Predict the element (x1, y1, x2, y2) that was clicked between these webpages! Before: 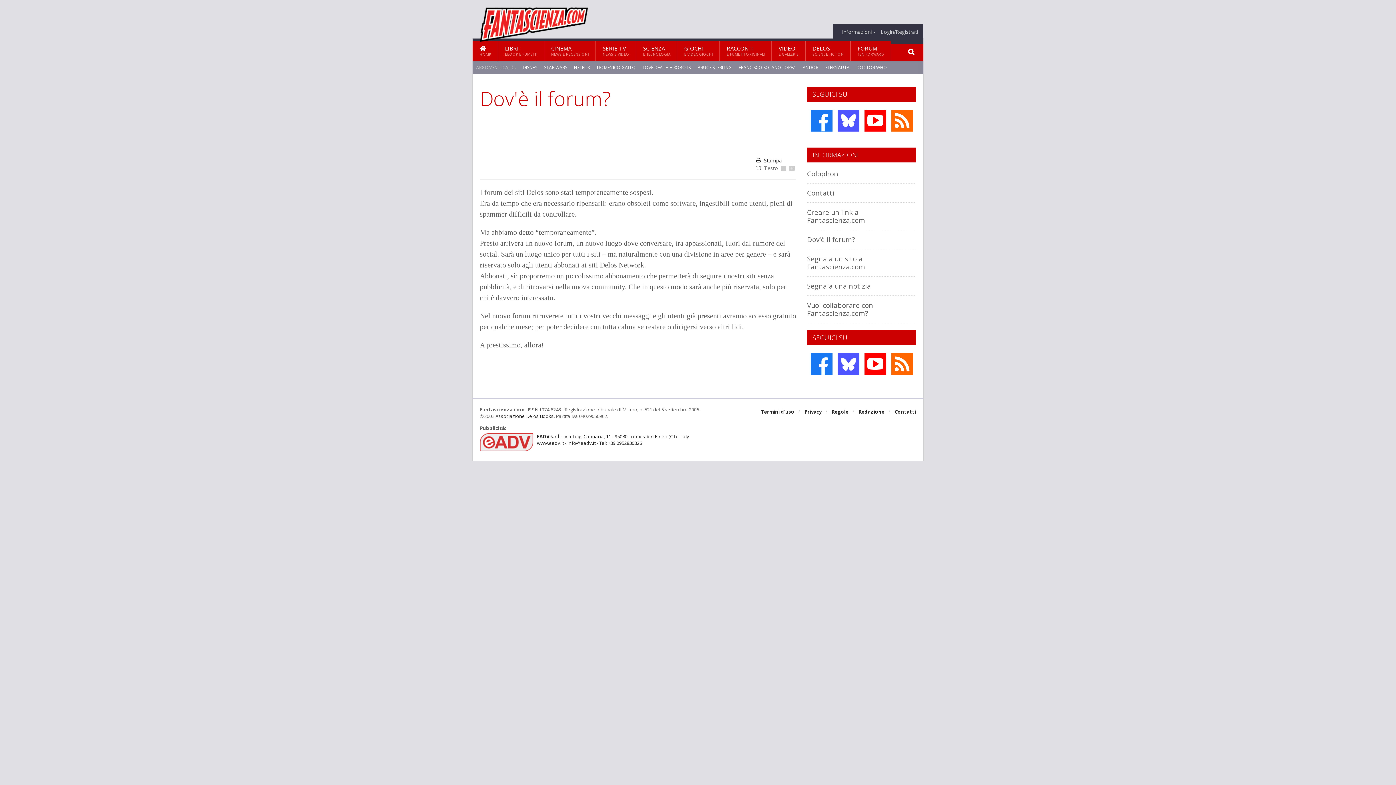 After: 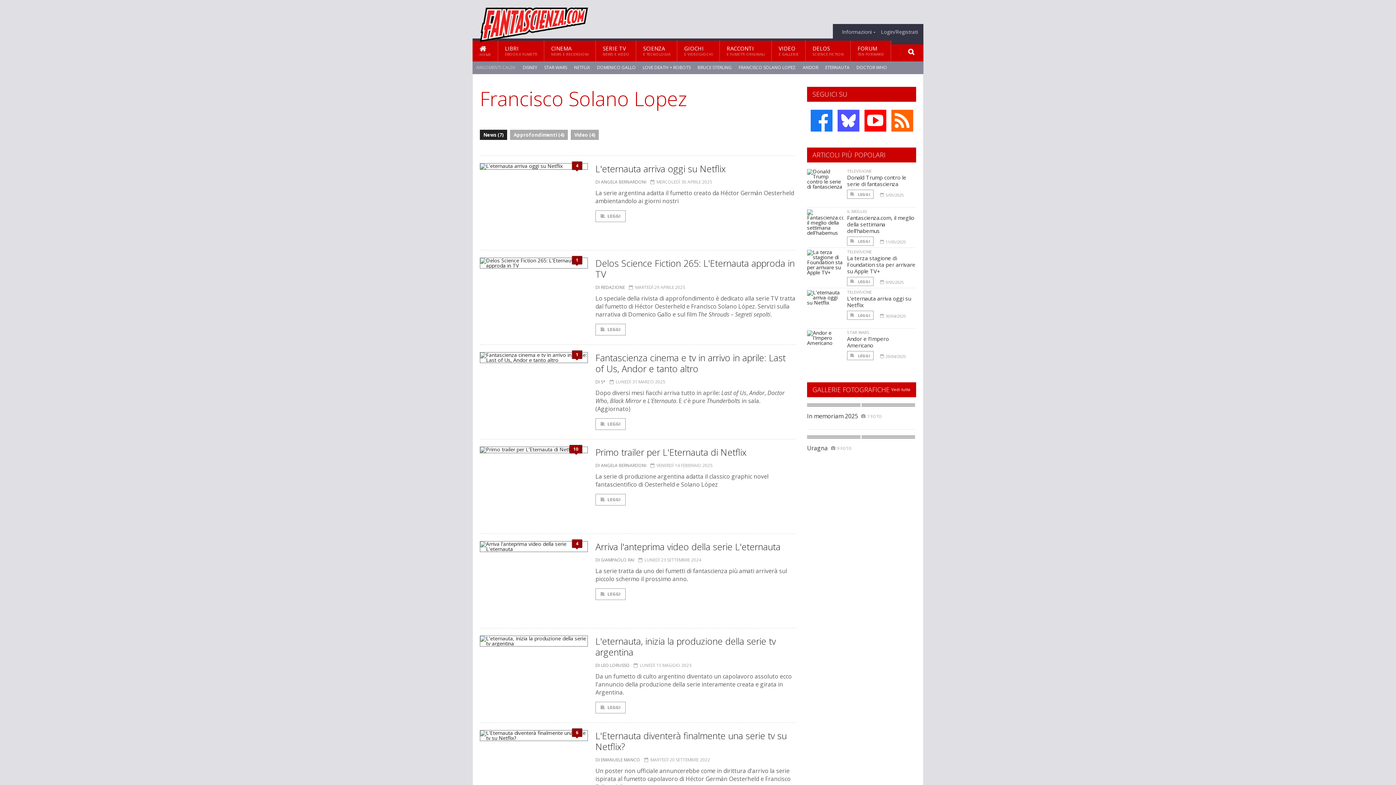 Action: bbox: (738, 64, 796, 70) label: FRANCISCO SOLANO LOPEZ